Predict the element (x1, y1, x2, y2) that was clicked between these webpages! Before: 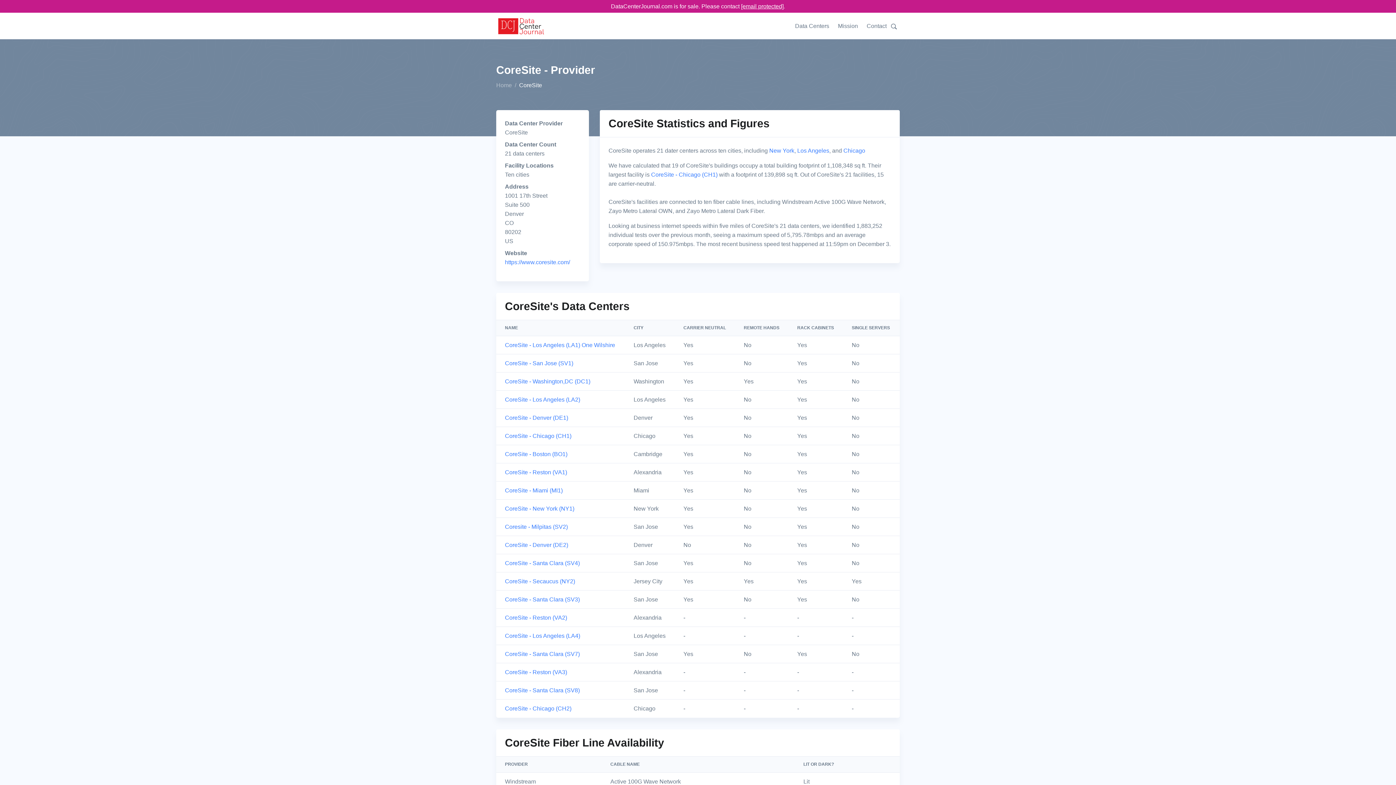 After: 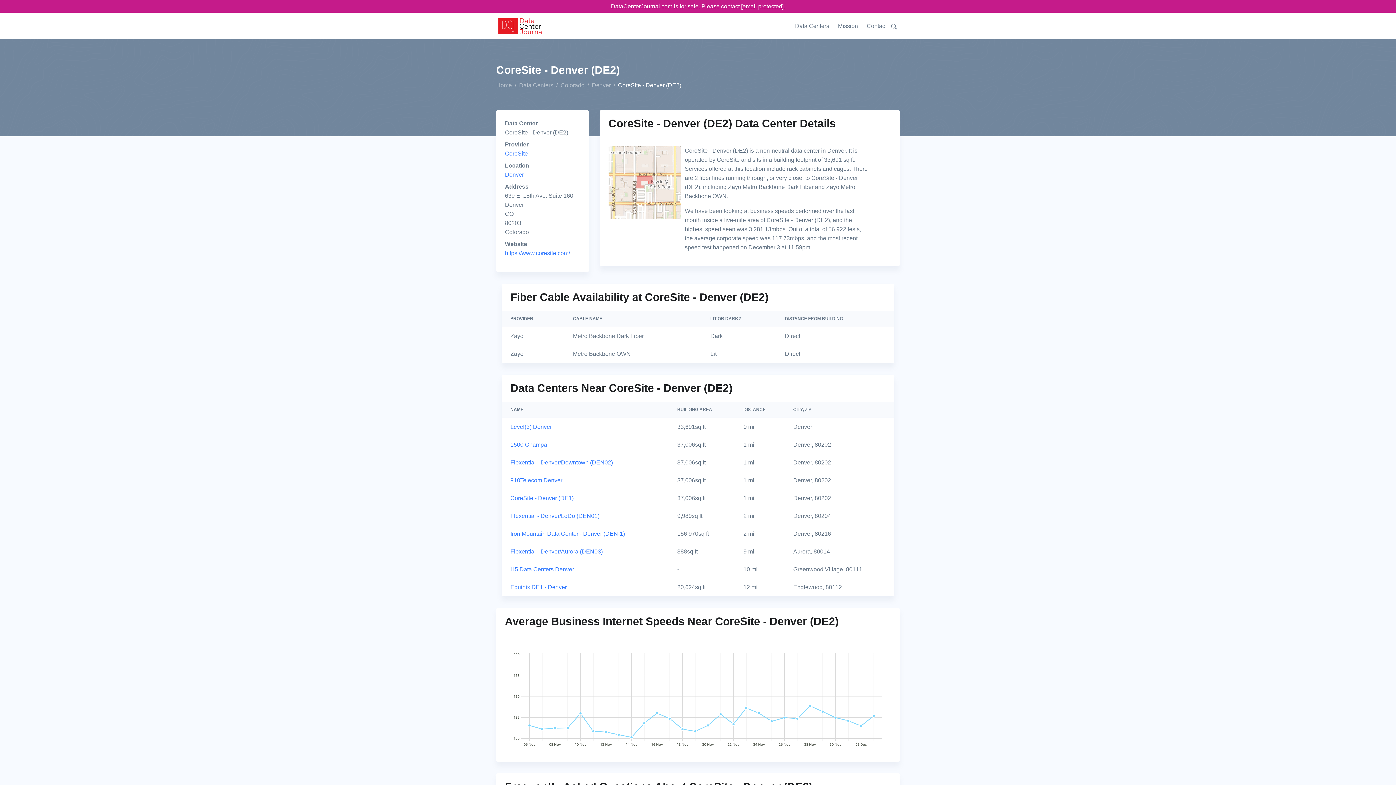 Action: label: CoreSite - Denver (DE2) bbox: (505, 542, 568, 548)